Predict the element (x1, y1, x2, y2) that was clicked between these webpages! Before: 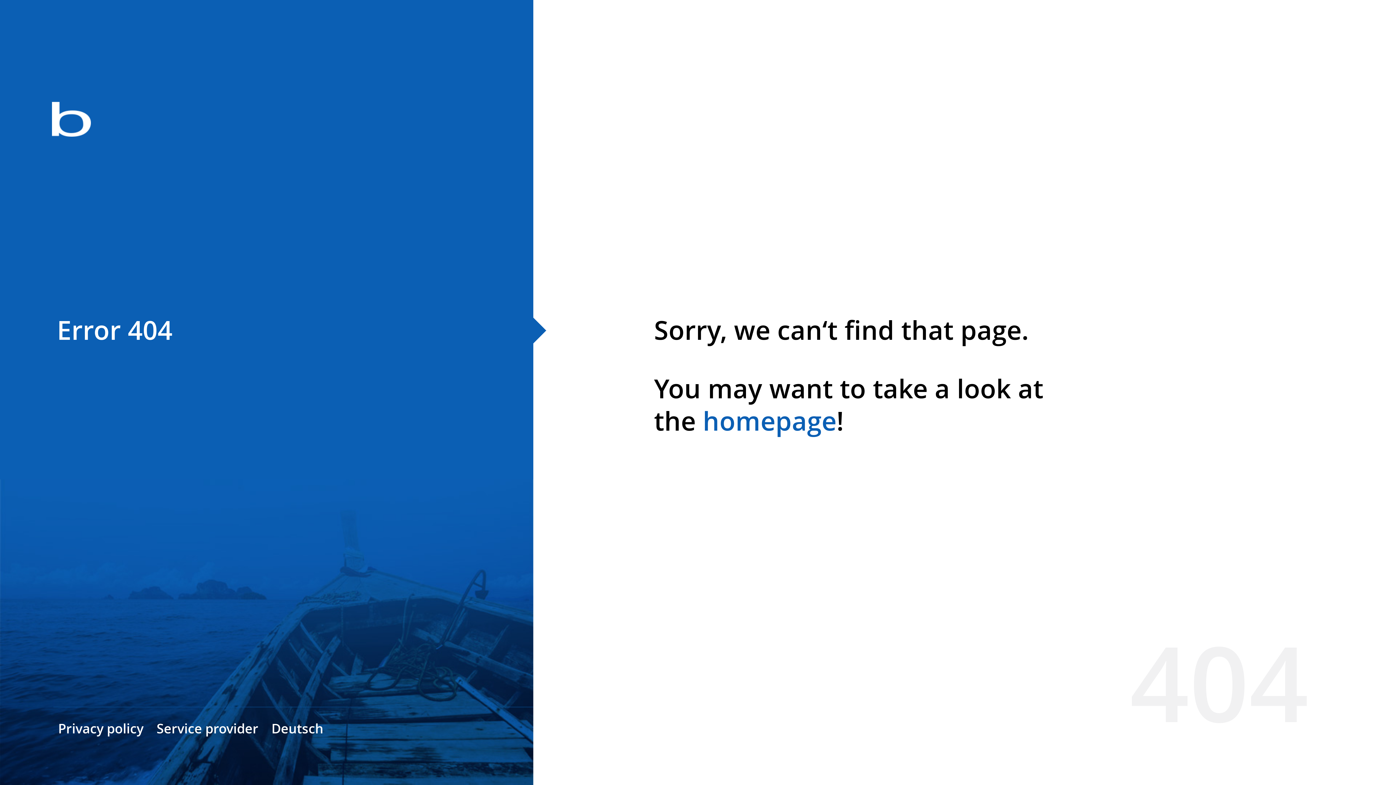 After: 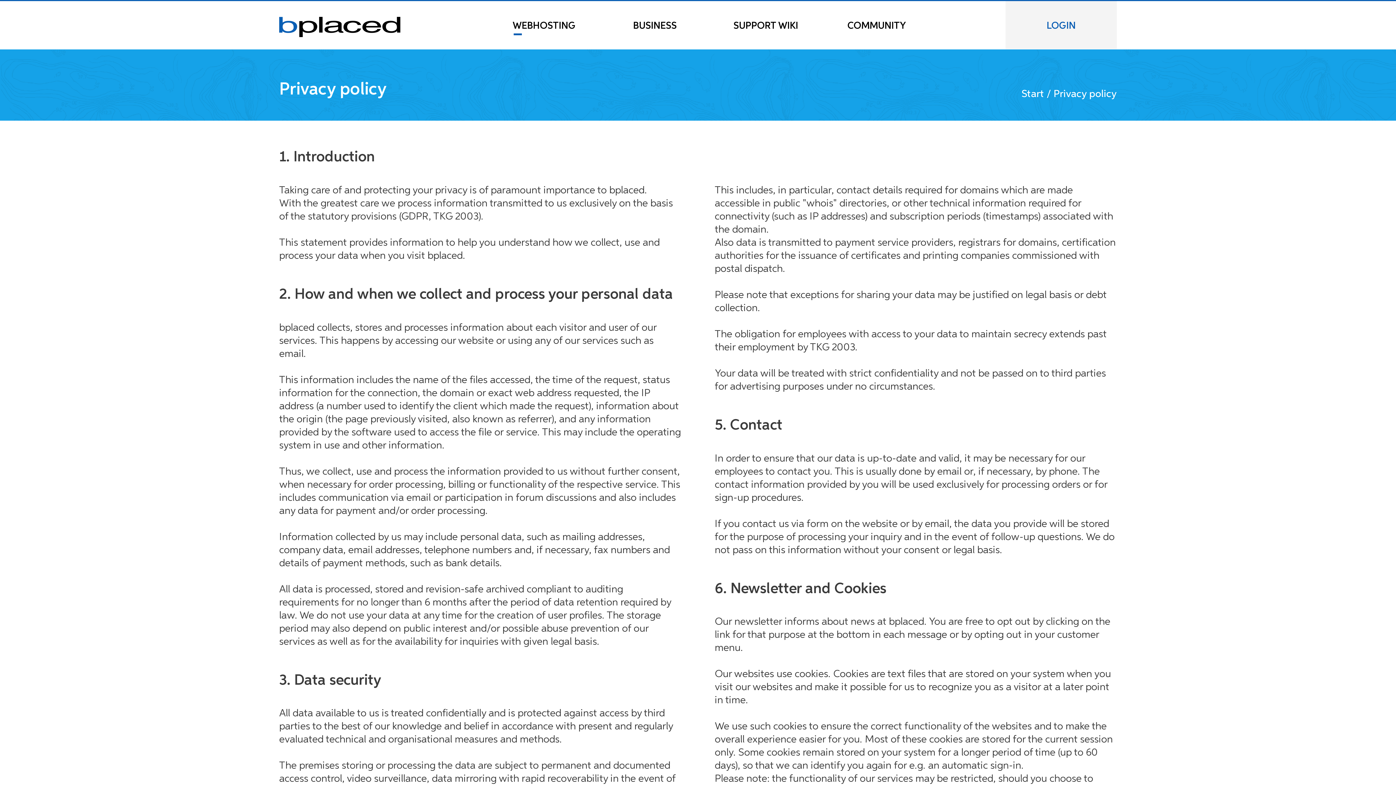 Action: bbox: (58, 720, 143, 737) label: Privacy policy